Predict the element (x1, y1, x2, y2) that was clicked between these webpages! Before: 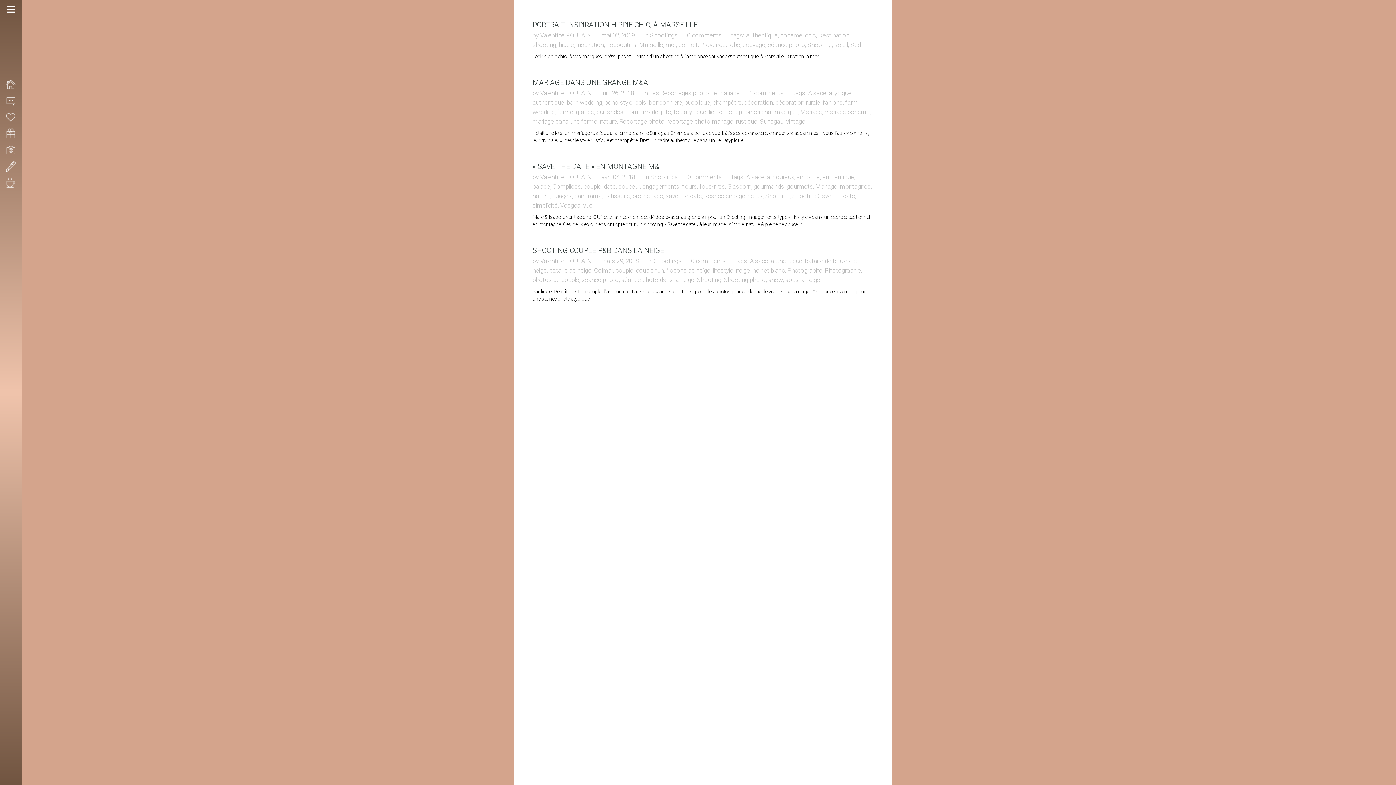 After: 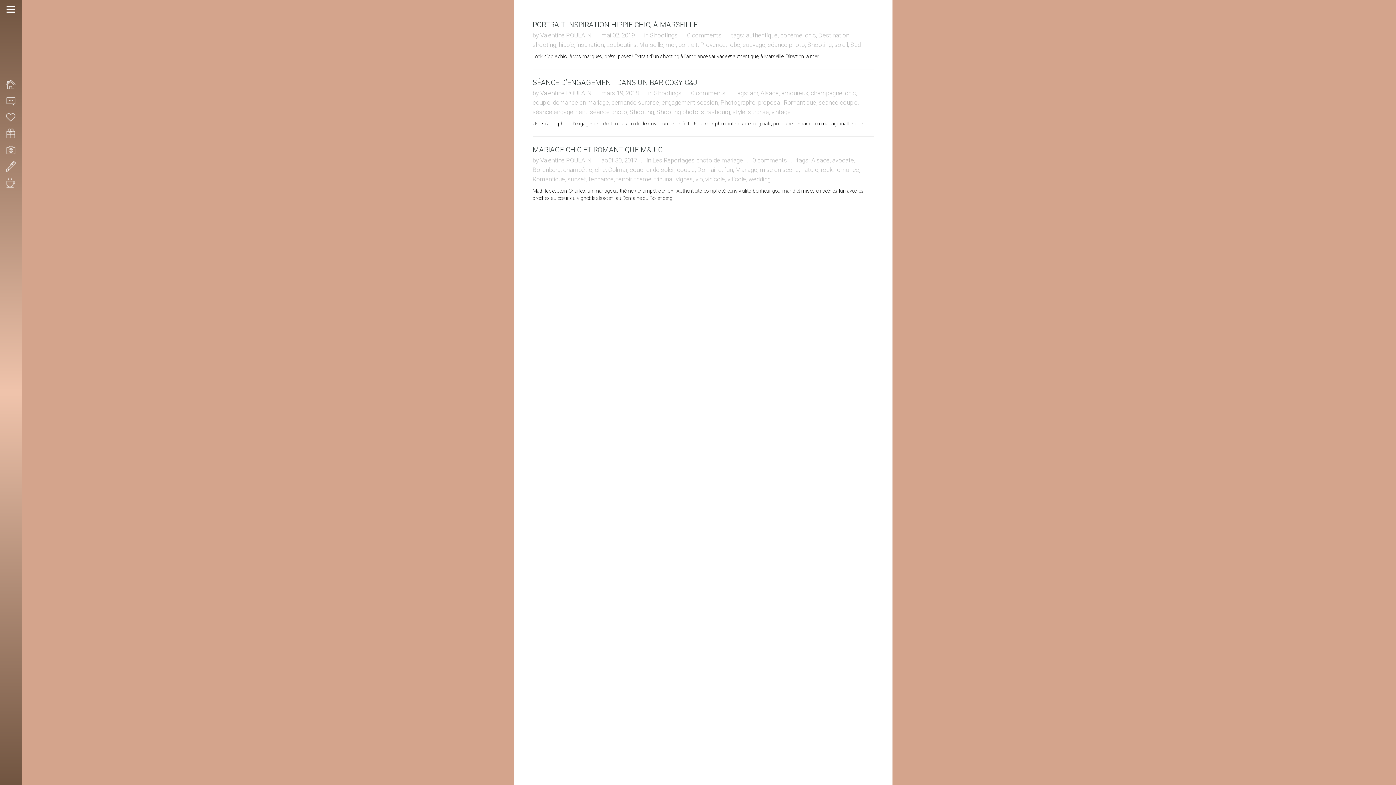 Action: bbox: (805, 31, 816, 38) label: chic